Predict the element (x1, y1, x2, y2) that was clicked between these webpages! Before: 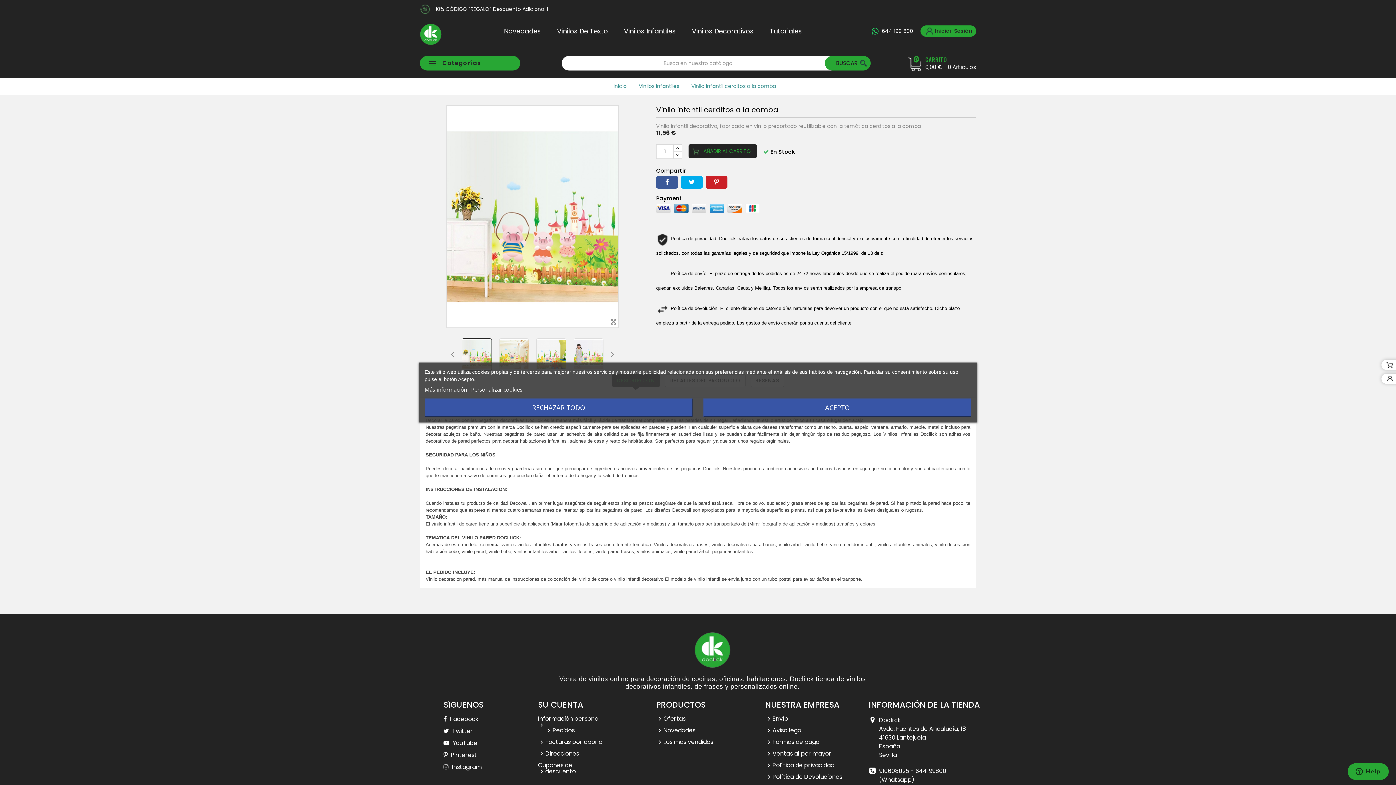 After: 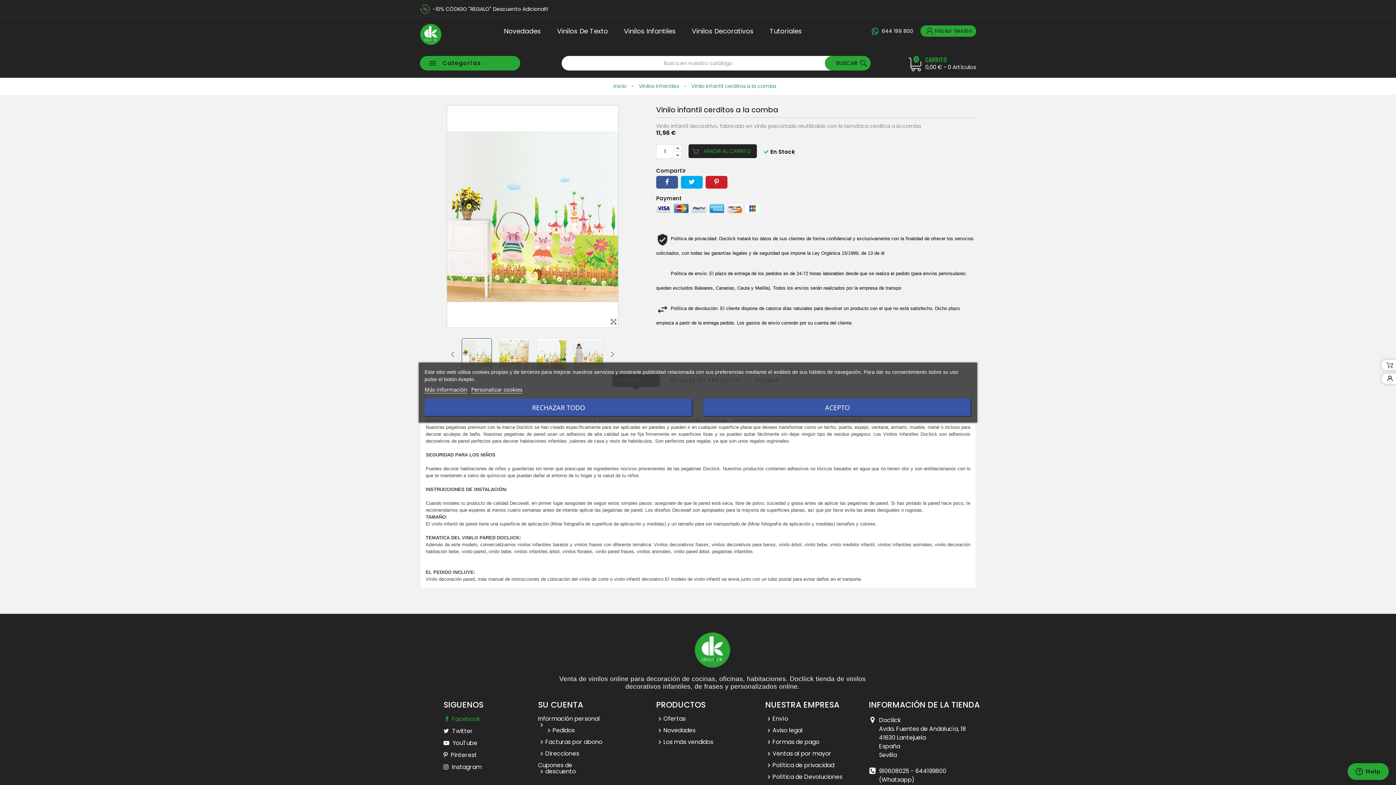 Action: label:  Facebook bbox: (443, 715, 478, 723)